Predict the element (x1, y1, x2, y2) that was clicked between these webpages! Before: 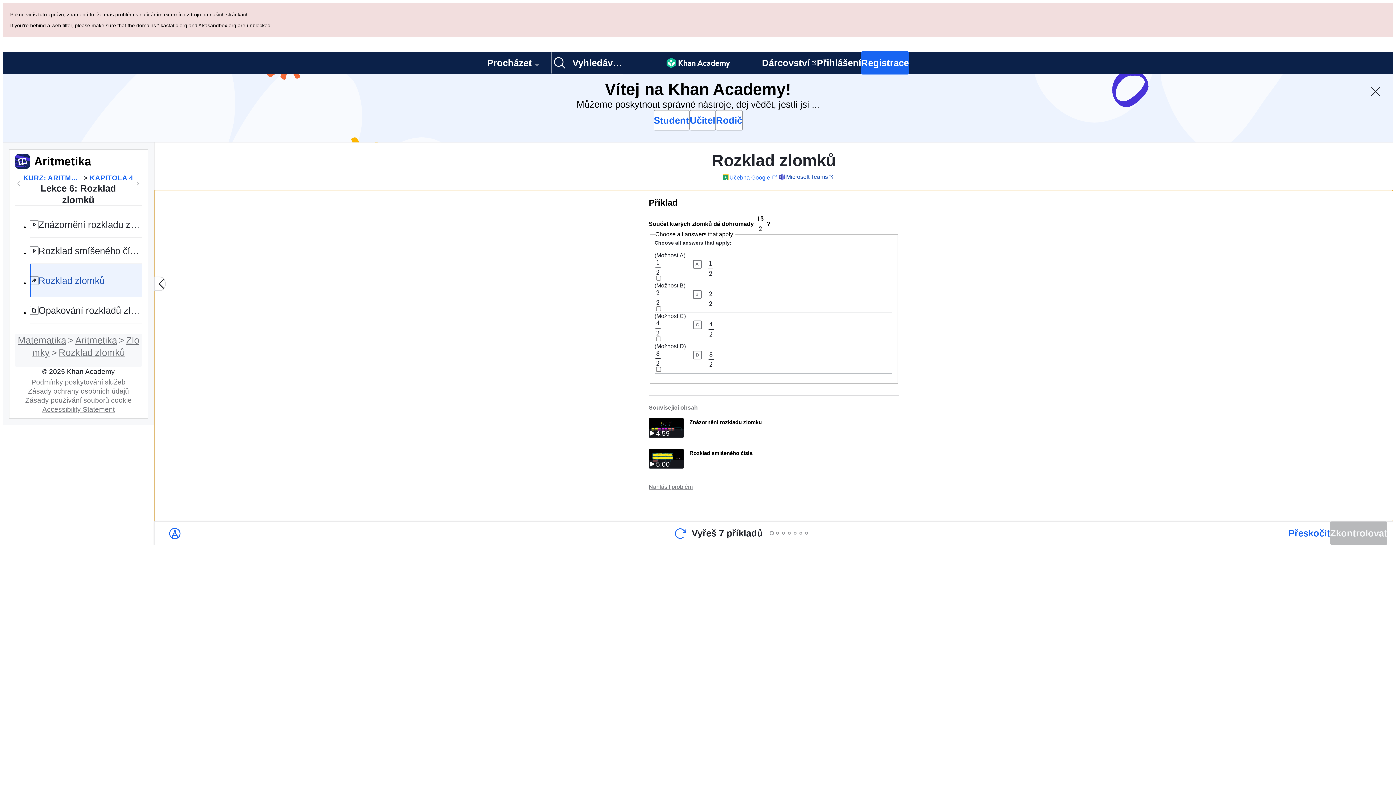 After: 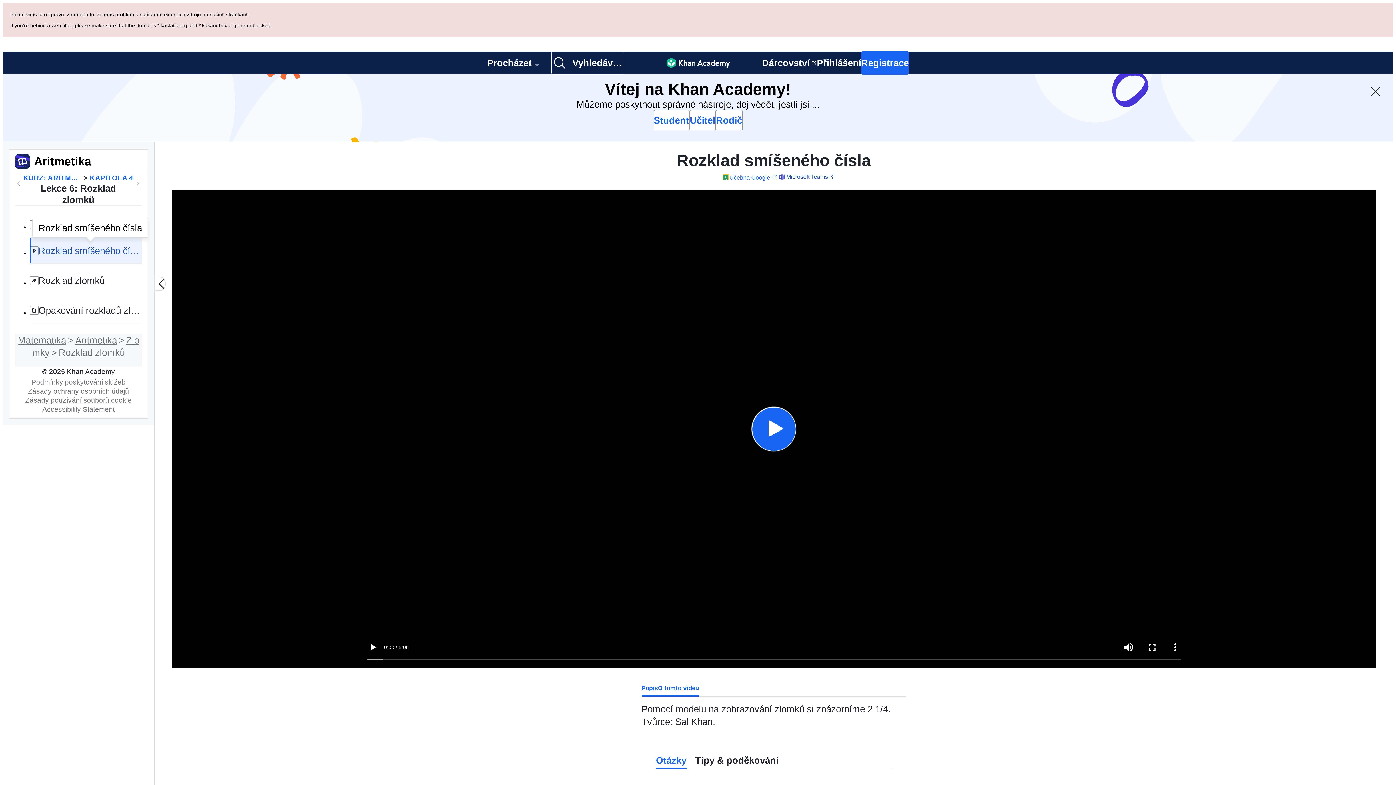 Action: bbox: (29, 169, 141, 195) label: Rozklad smíšeného čísla